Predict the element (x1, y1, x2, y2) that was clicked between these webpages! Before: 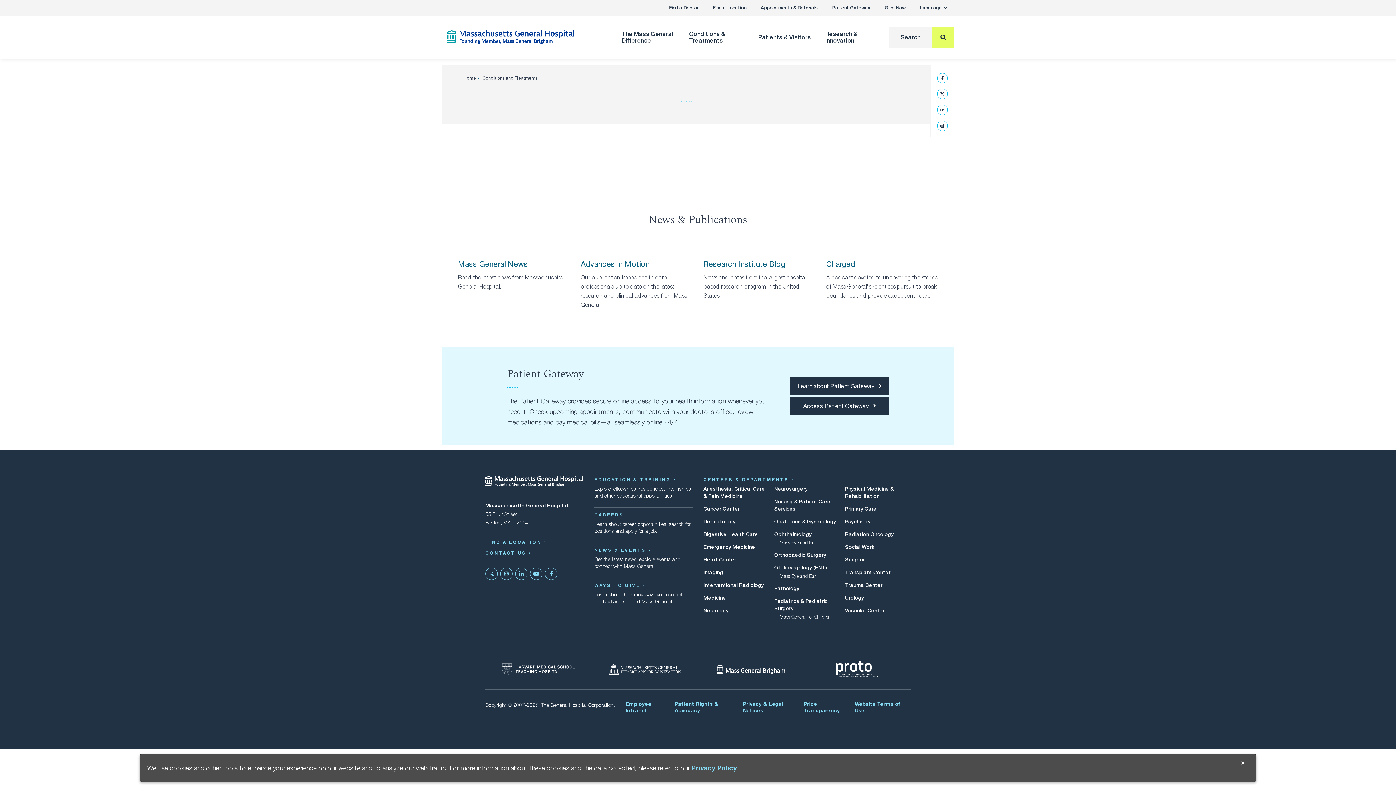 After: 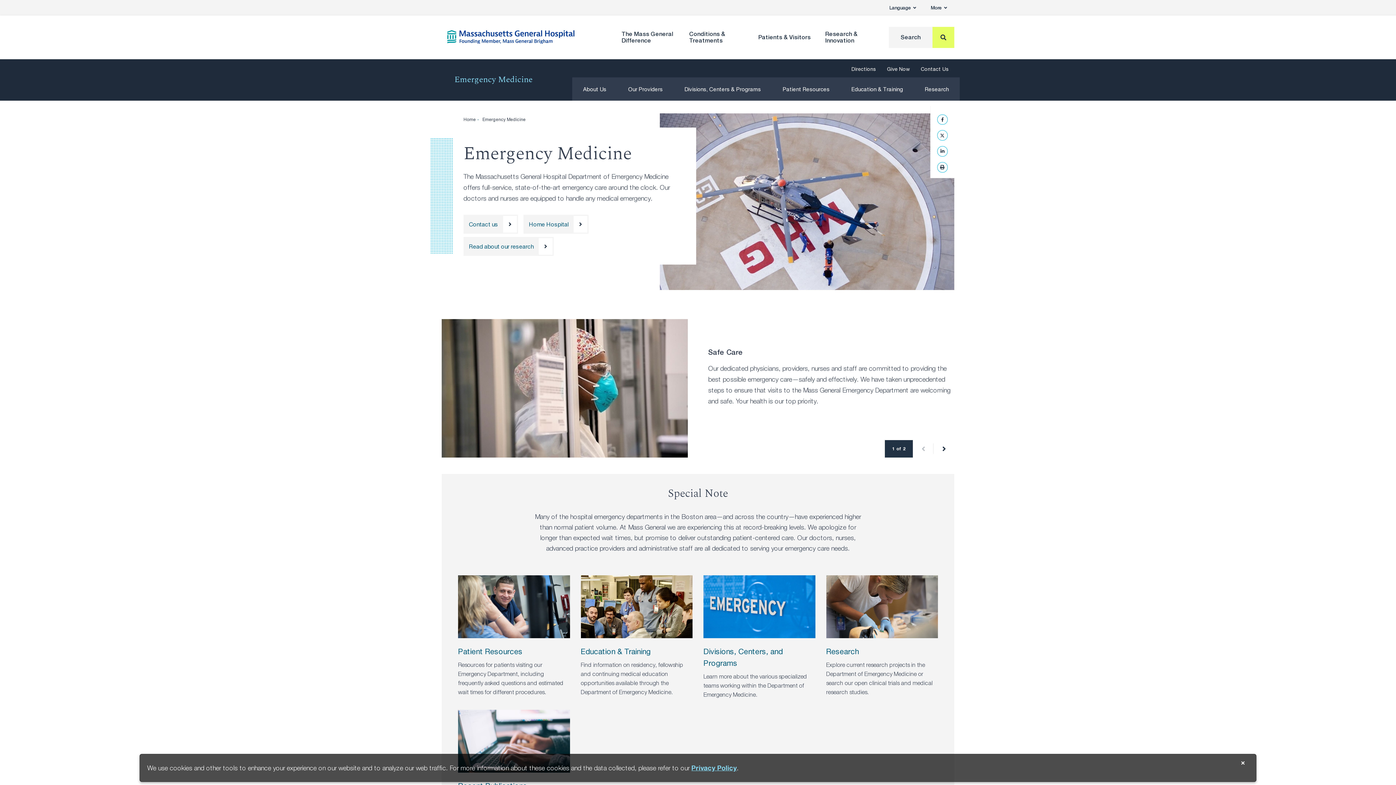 Action: label: Emergency Medicine bbox: (703, 544, 755, 550)